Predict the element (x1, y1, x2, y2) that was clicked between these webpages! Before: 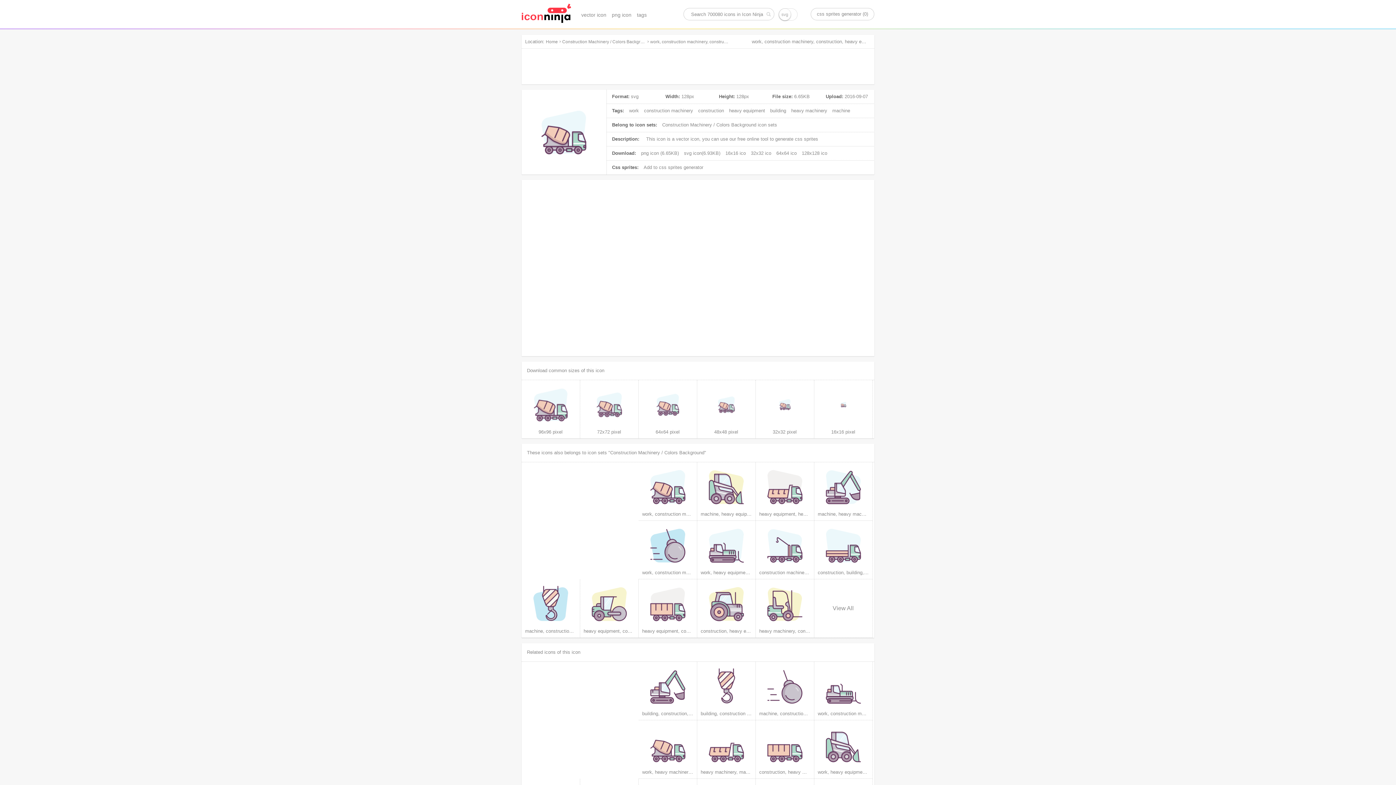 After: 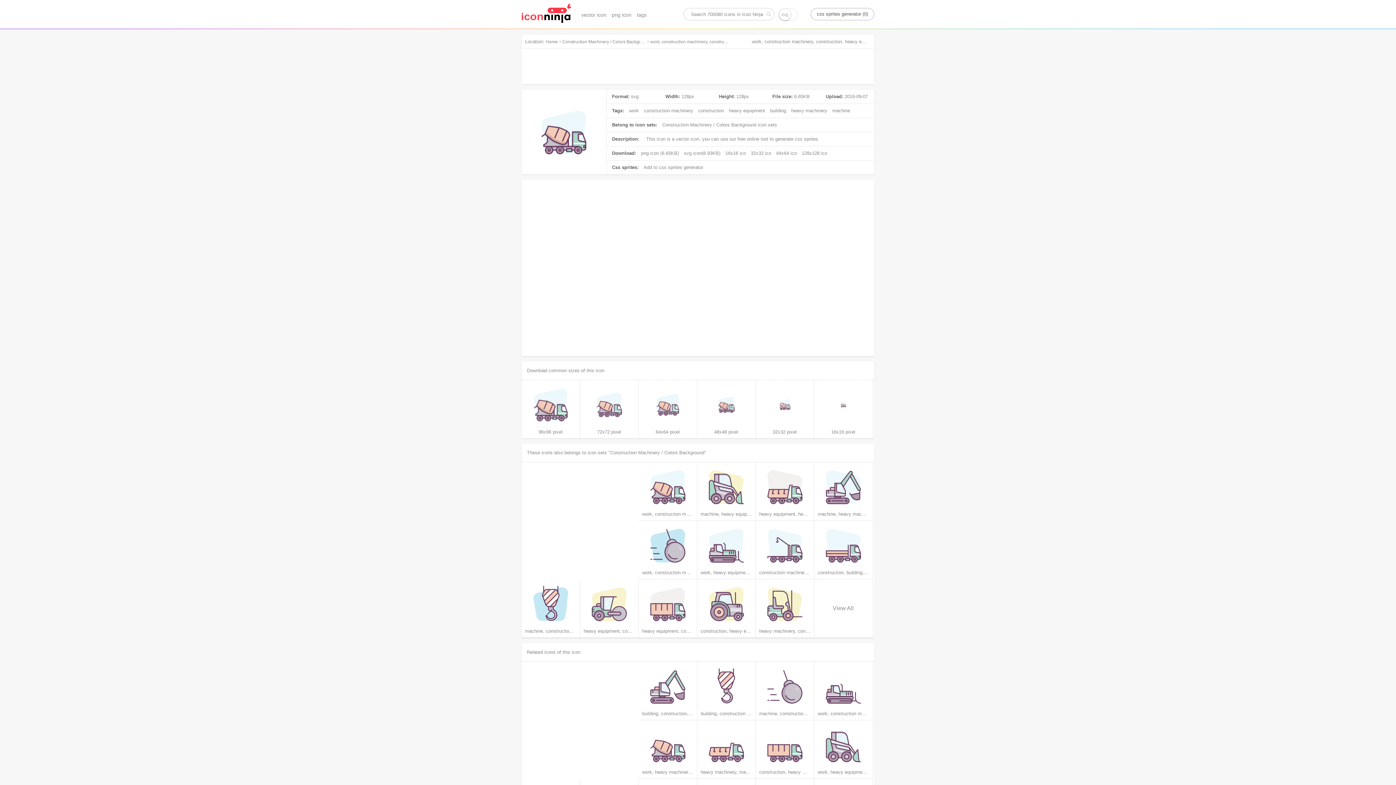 Action: bbox: (810, 8, 874, 20) label: css sprites generator (0)